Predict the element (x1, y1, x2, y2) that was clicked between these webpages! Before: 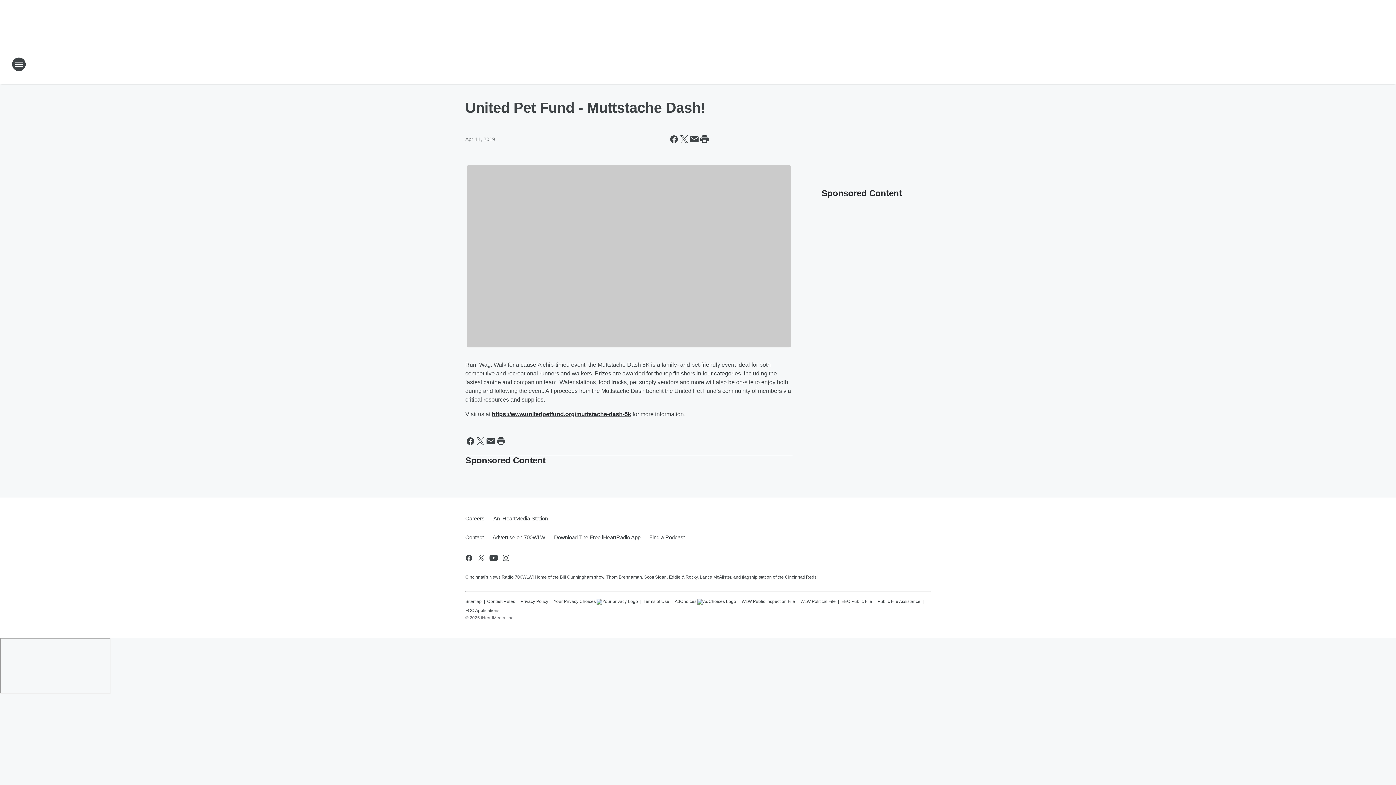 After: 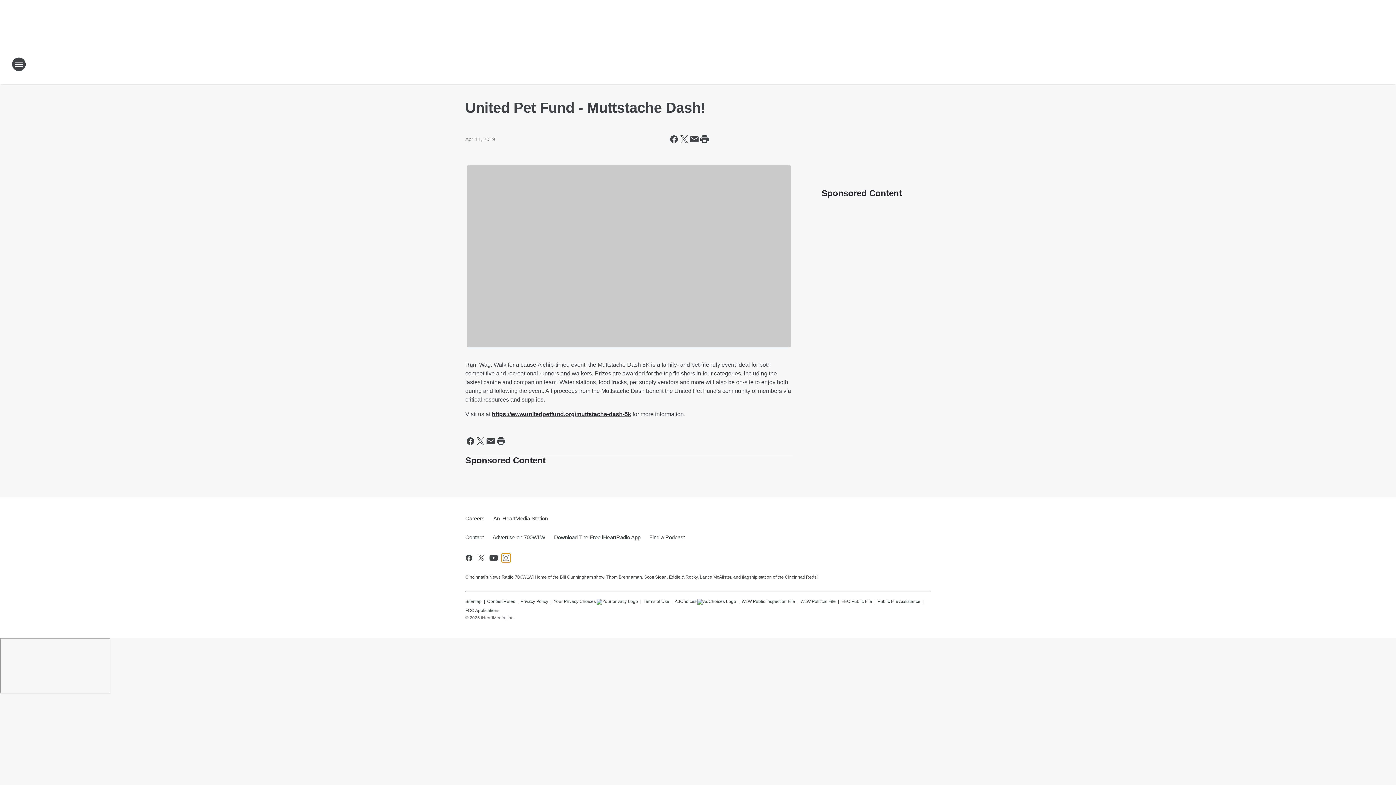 Action: bbox: (501, 553, 510, 562) label: Visit us on instagram